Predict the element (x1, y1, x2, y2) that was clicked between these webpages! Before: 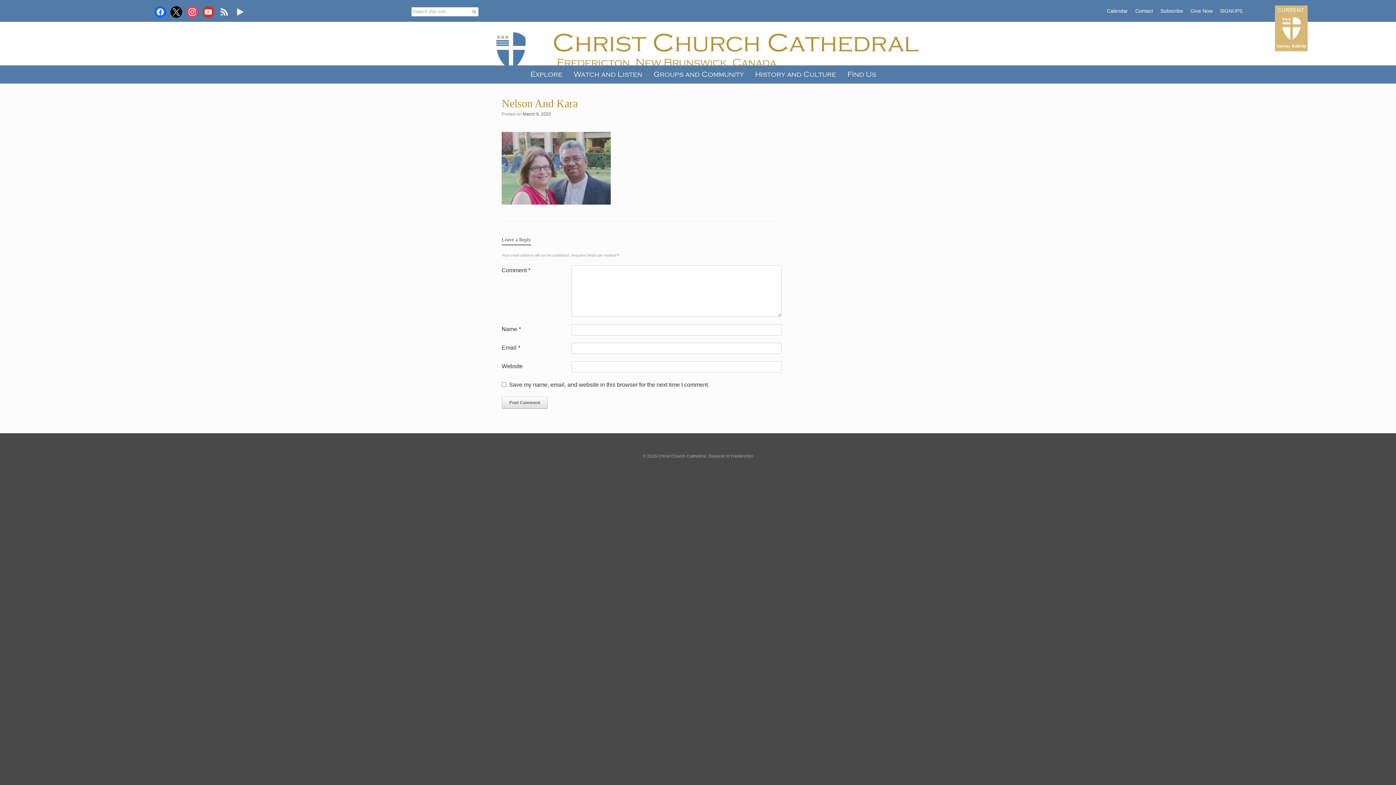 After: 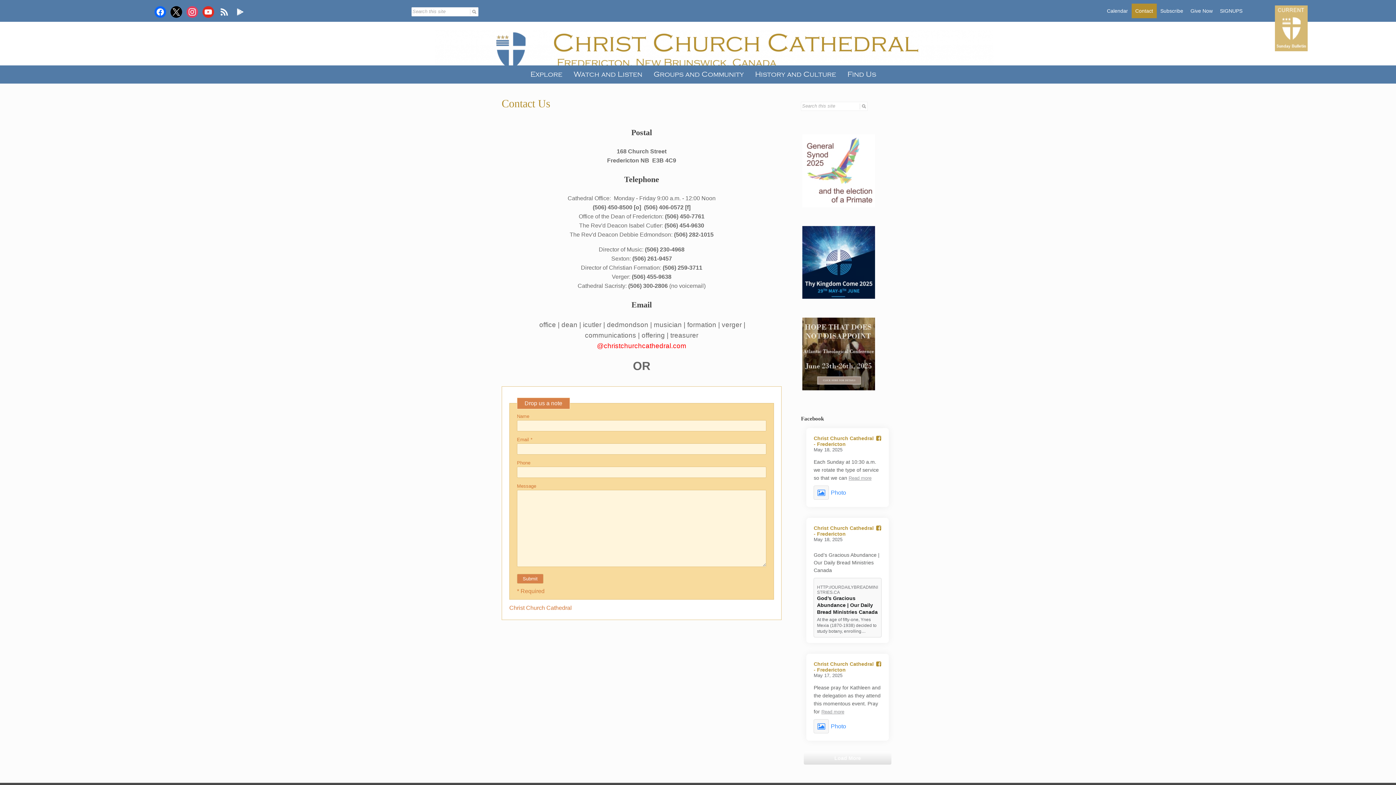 Action: bbox: (1131, 3, 1156, 18) label: Contact